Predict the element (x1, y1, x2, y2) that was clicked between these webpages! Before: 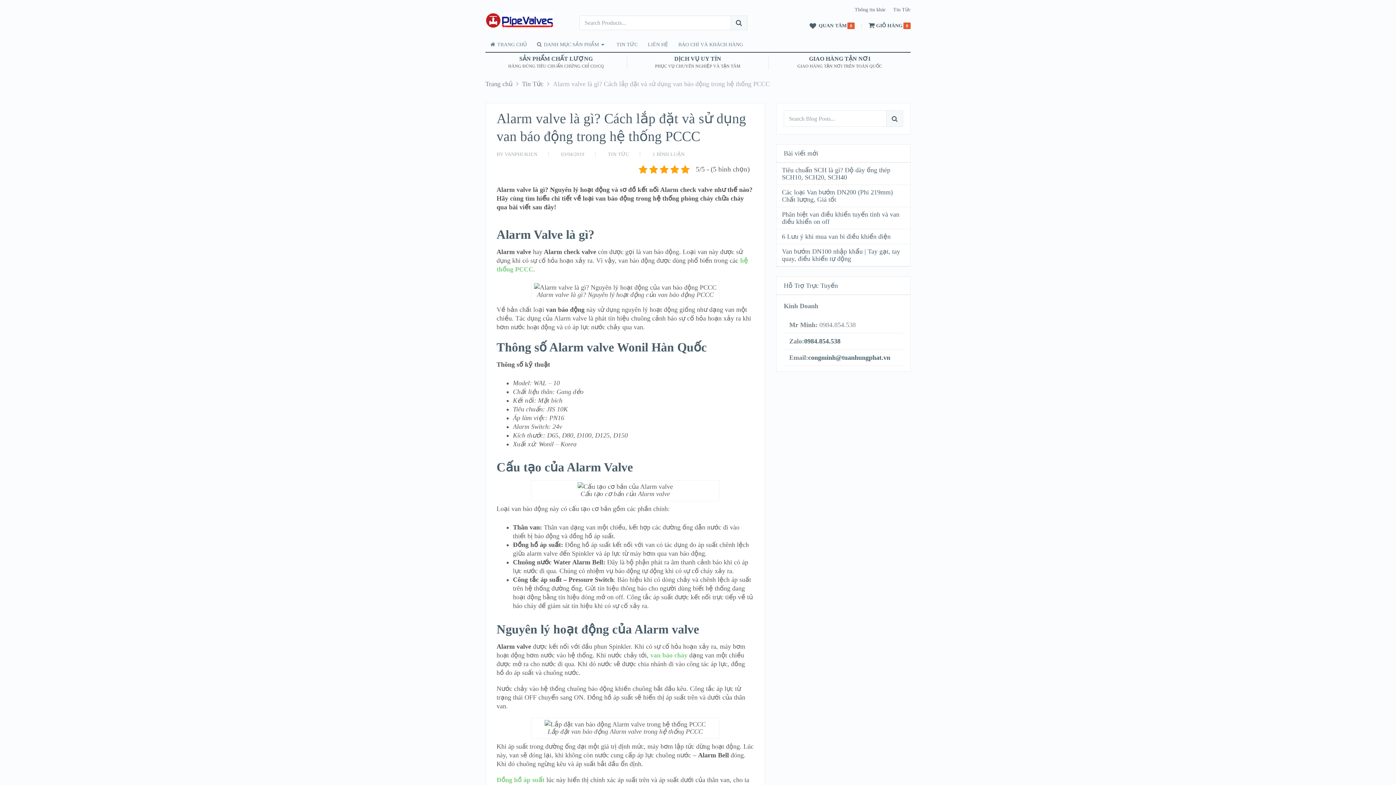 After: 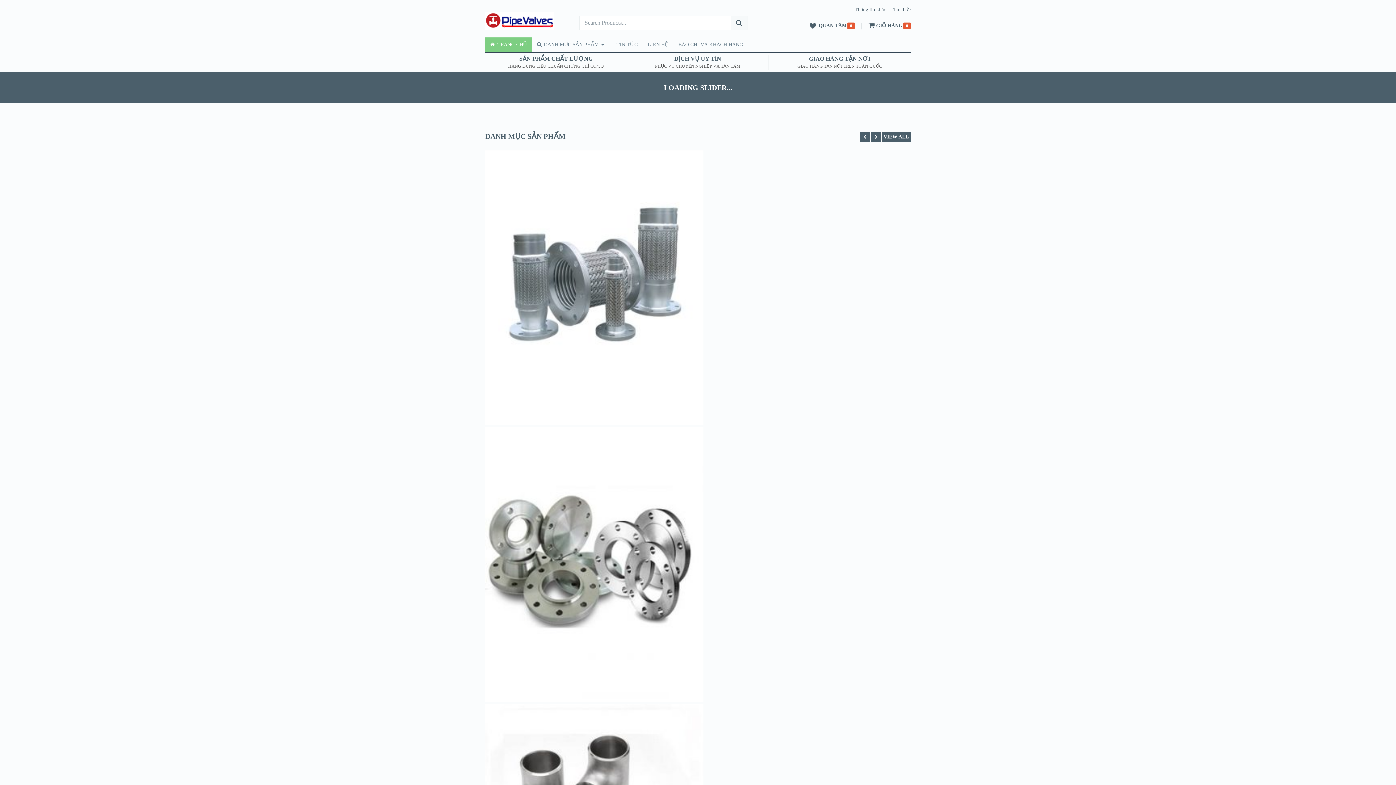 Action: bbox: (485, 12, 554, 30)